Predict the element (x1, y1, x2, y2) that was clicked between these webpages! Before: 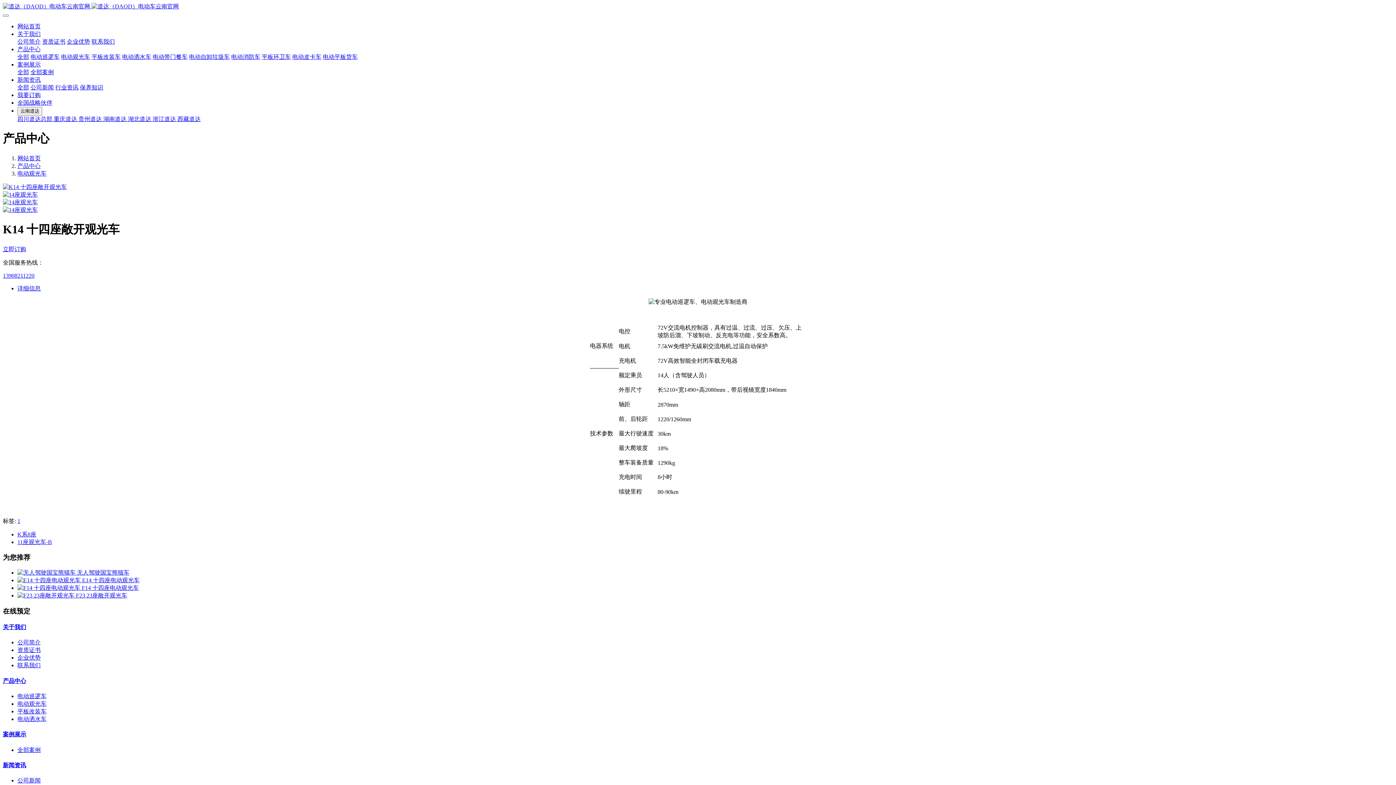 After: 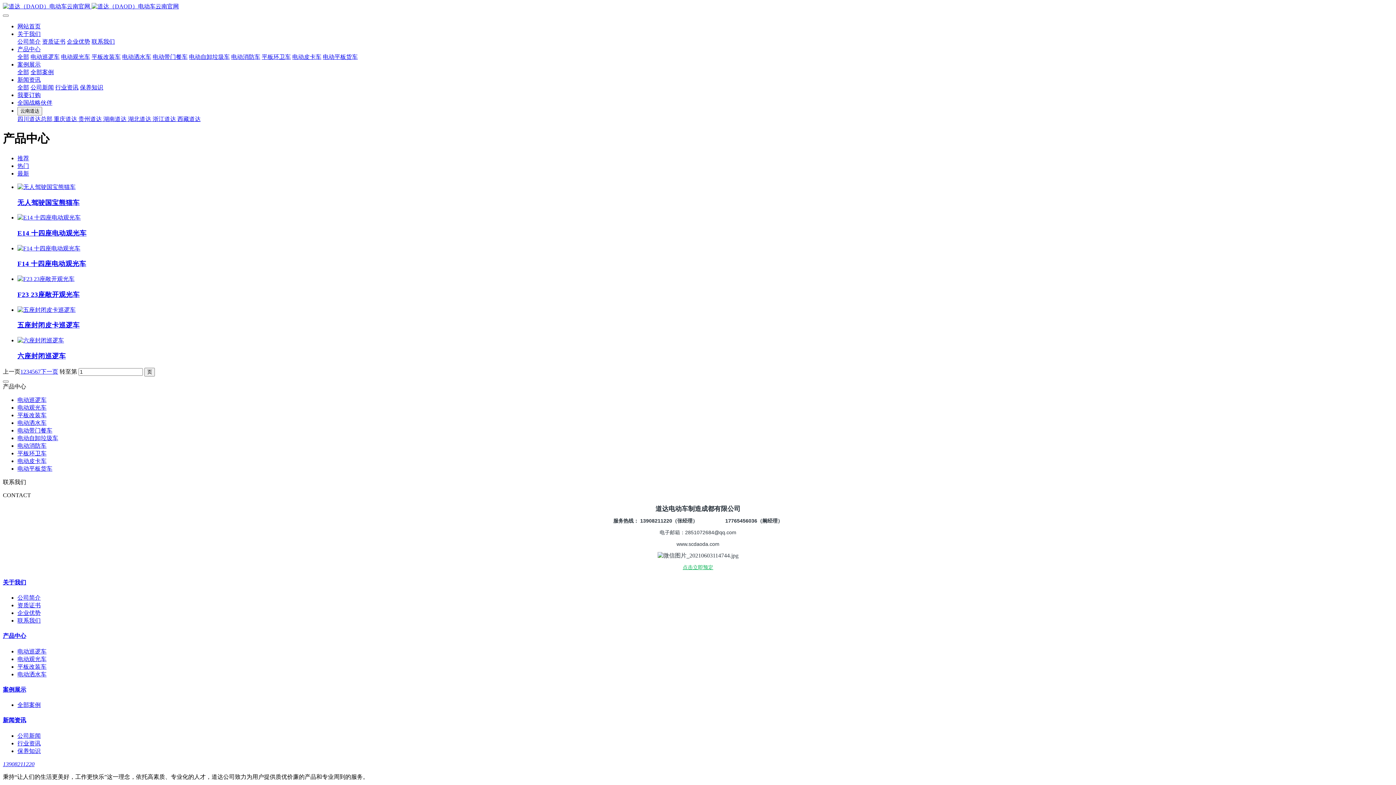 Action: label: 全部 bbox: (17, 53, 29, 60)